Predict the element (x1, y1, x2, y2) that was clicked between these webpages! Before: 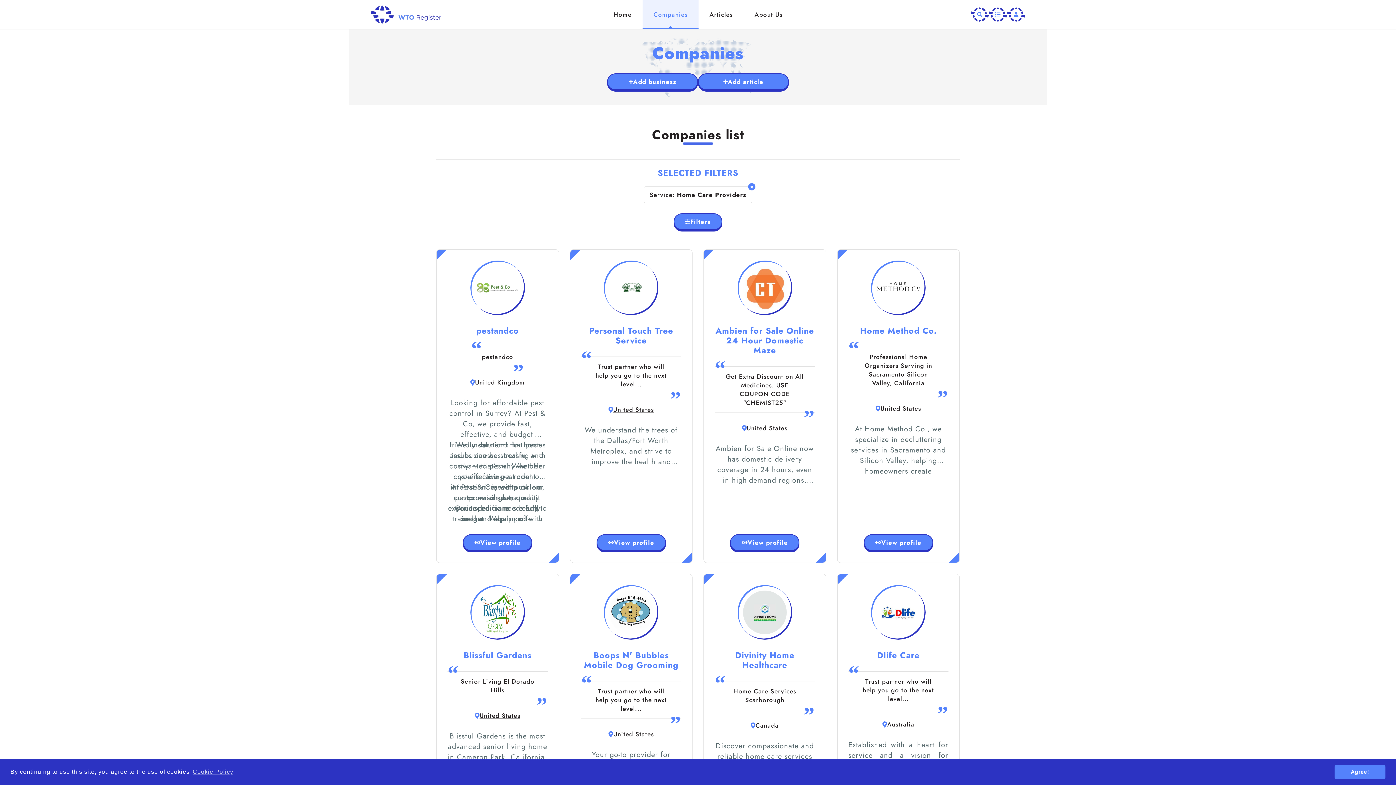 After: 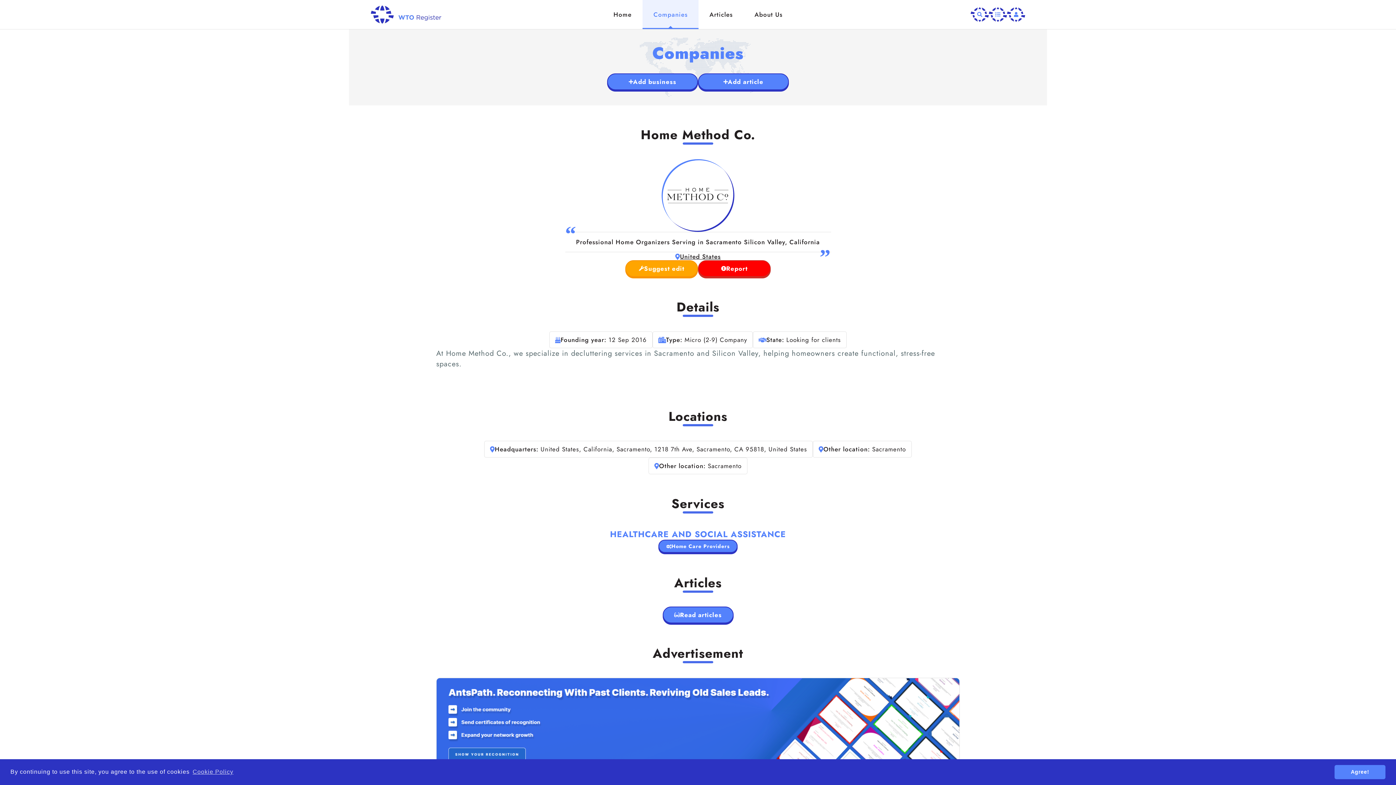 Action: label: View profile bbox: (863, 536, 933, 552)